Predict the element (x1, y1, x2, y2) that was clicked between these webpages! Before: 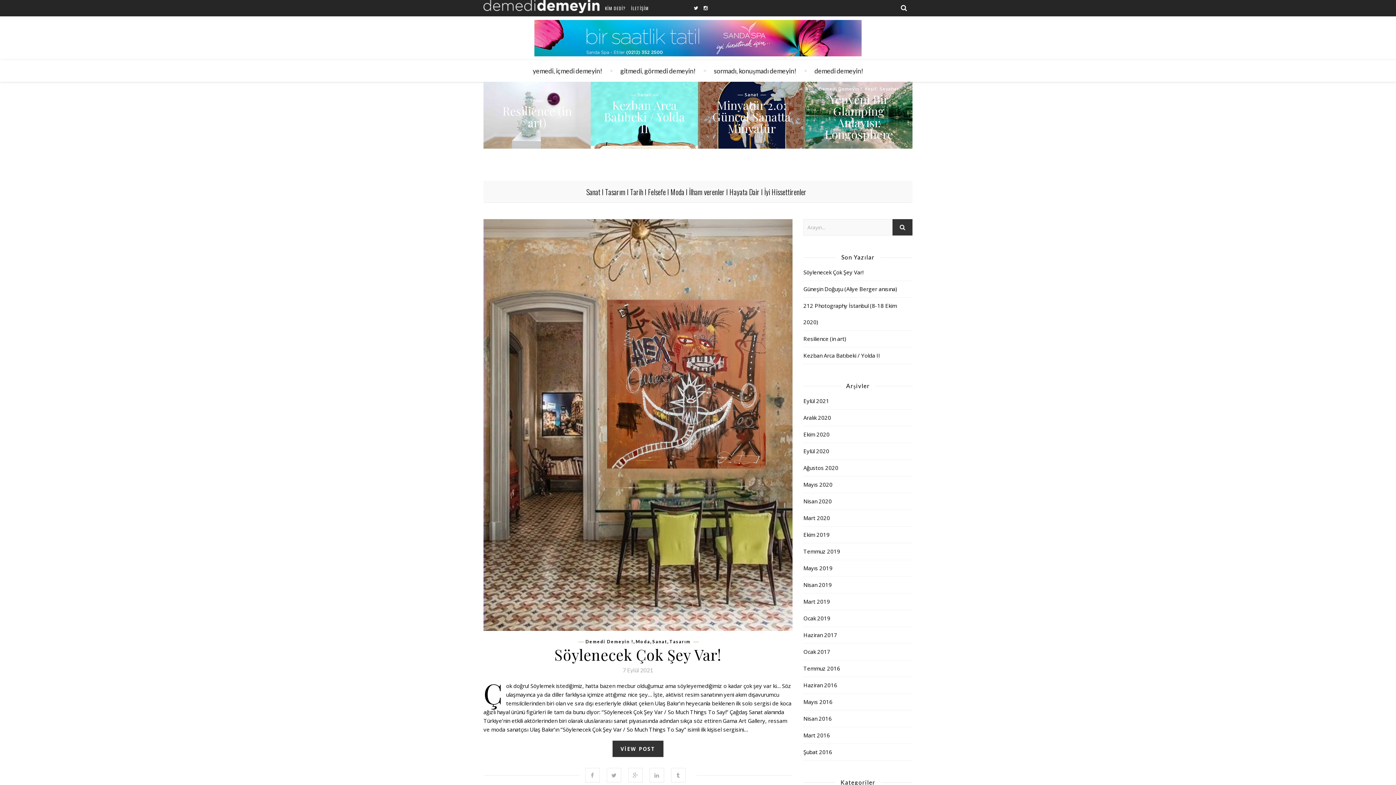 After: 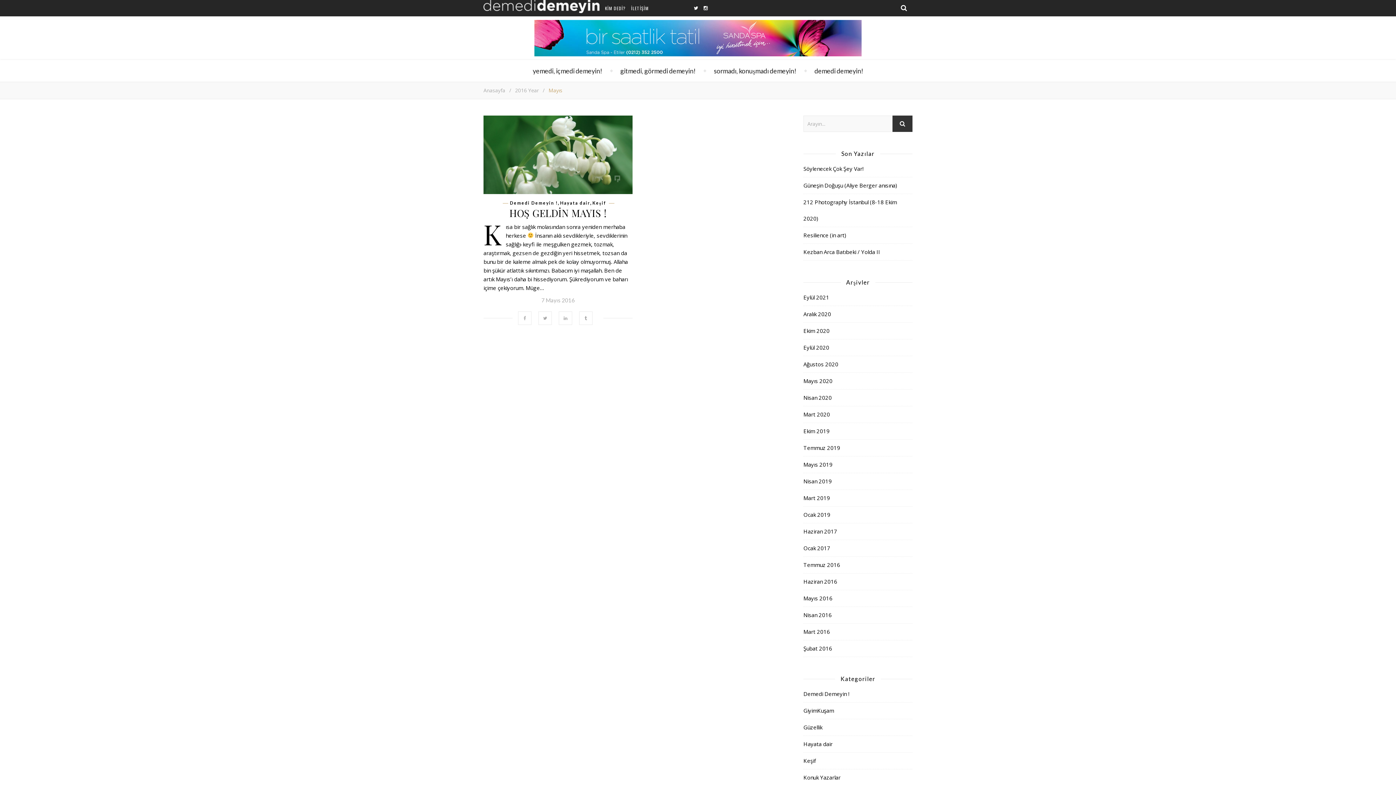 Action: bbox: (803, 698, 832, 705) label: Mayıs 2016